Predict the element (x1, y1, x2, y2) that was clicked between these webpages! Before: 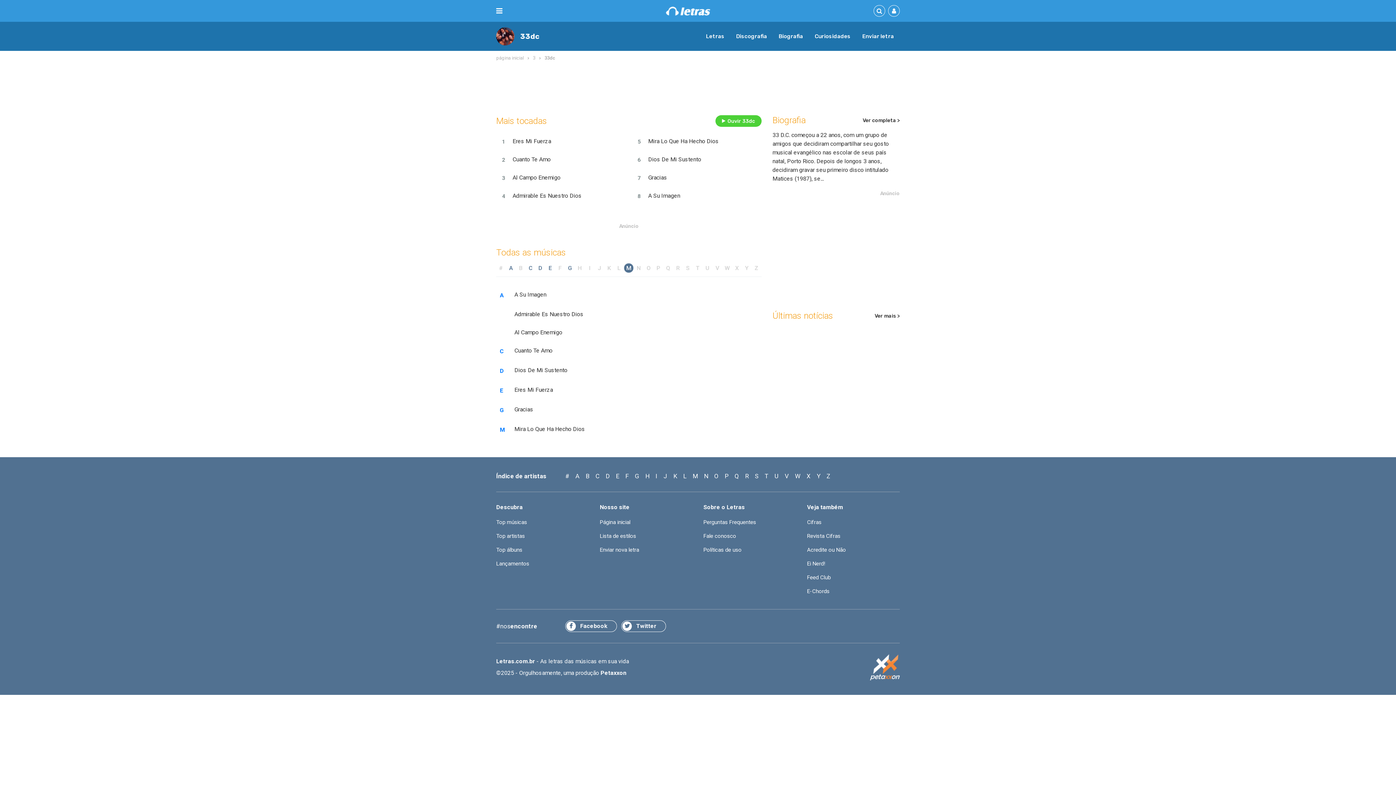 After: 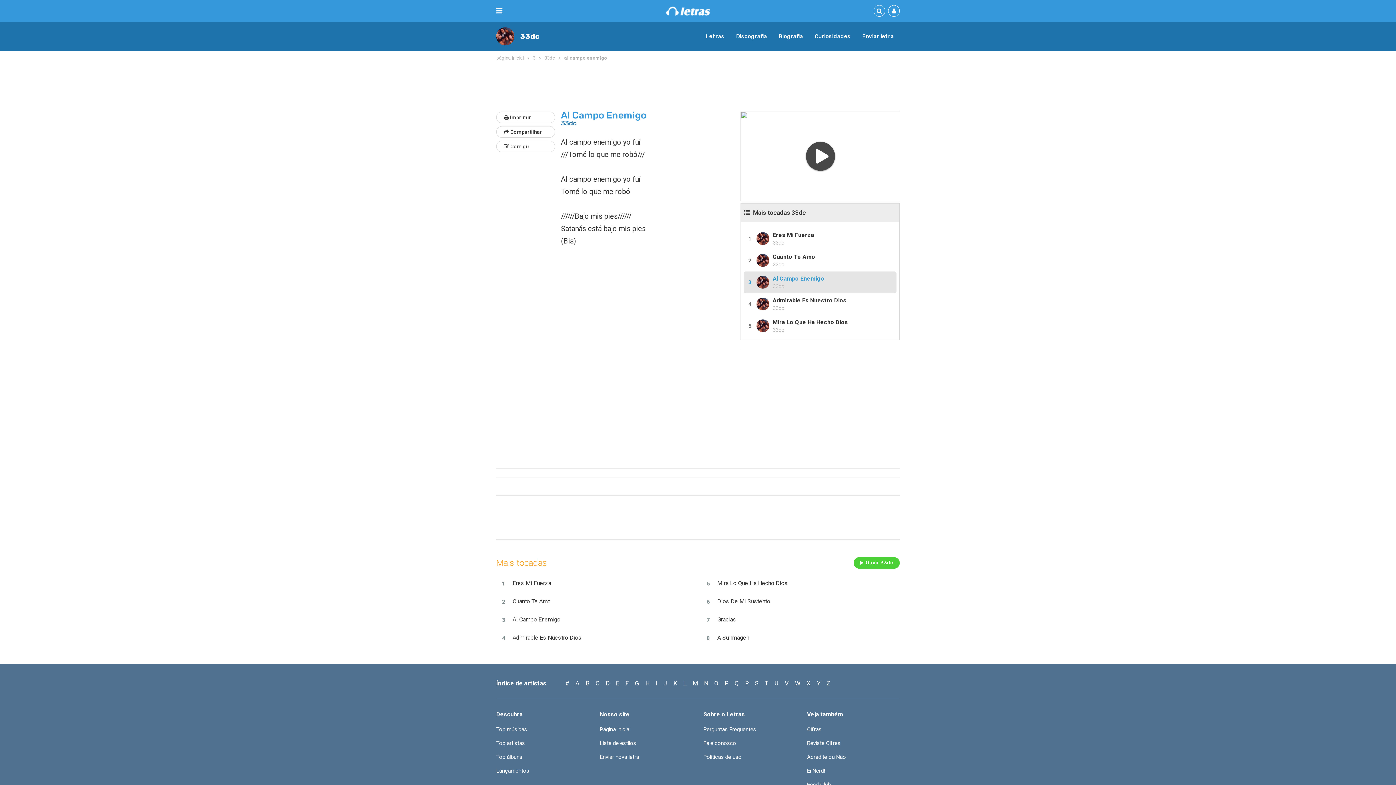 Action: label: Al Campo Enemigo bbox: (496, 168, 626, 186)